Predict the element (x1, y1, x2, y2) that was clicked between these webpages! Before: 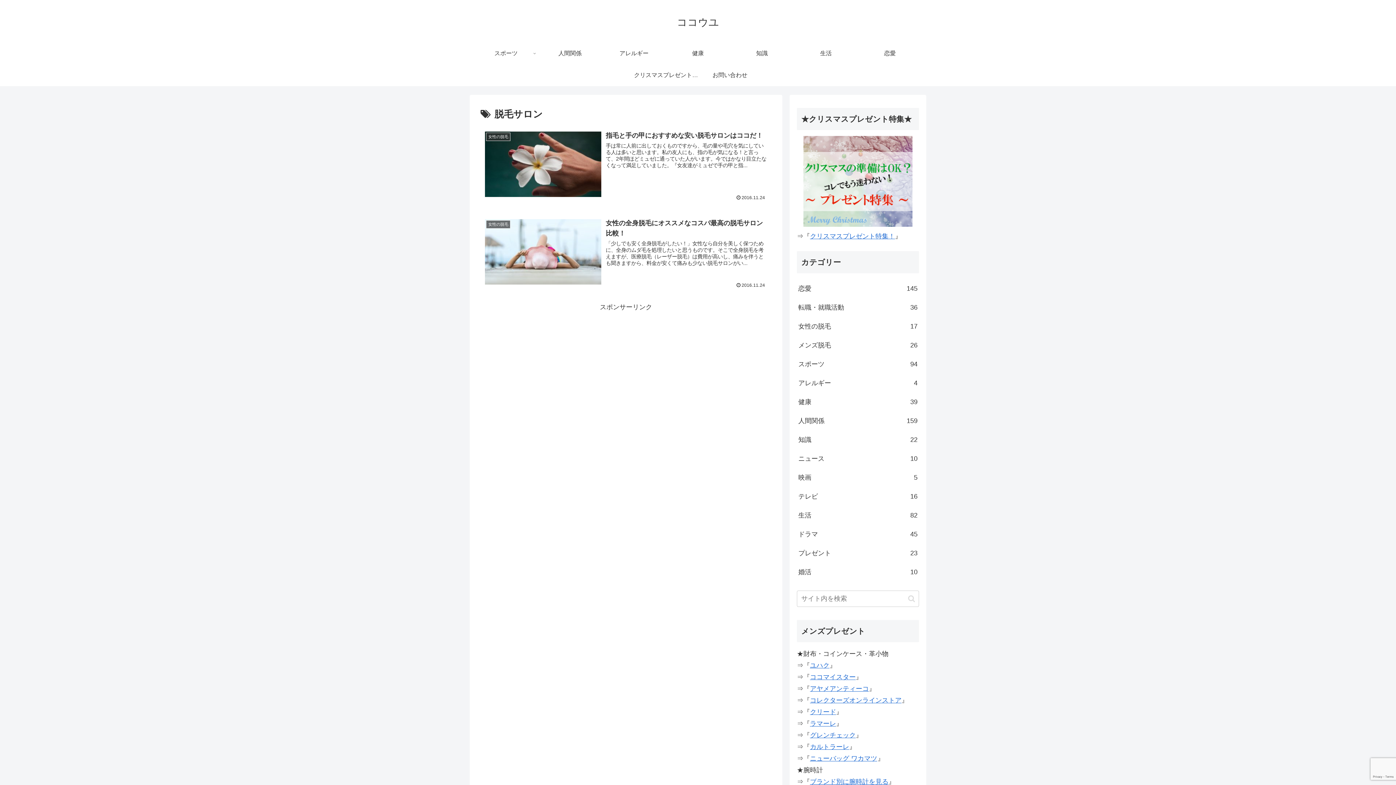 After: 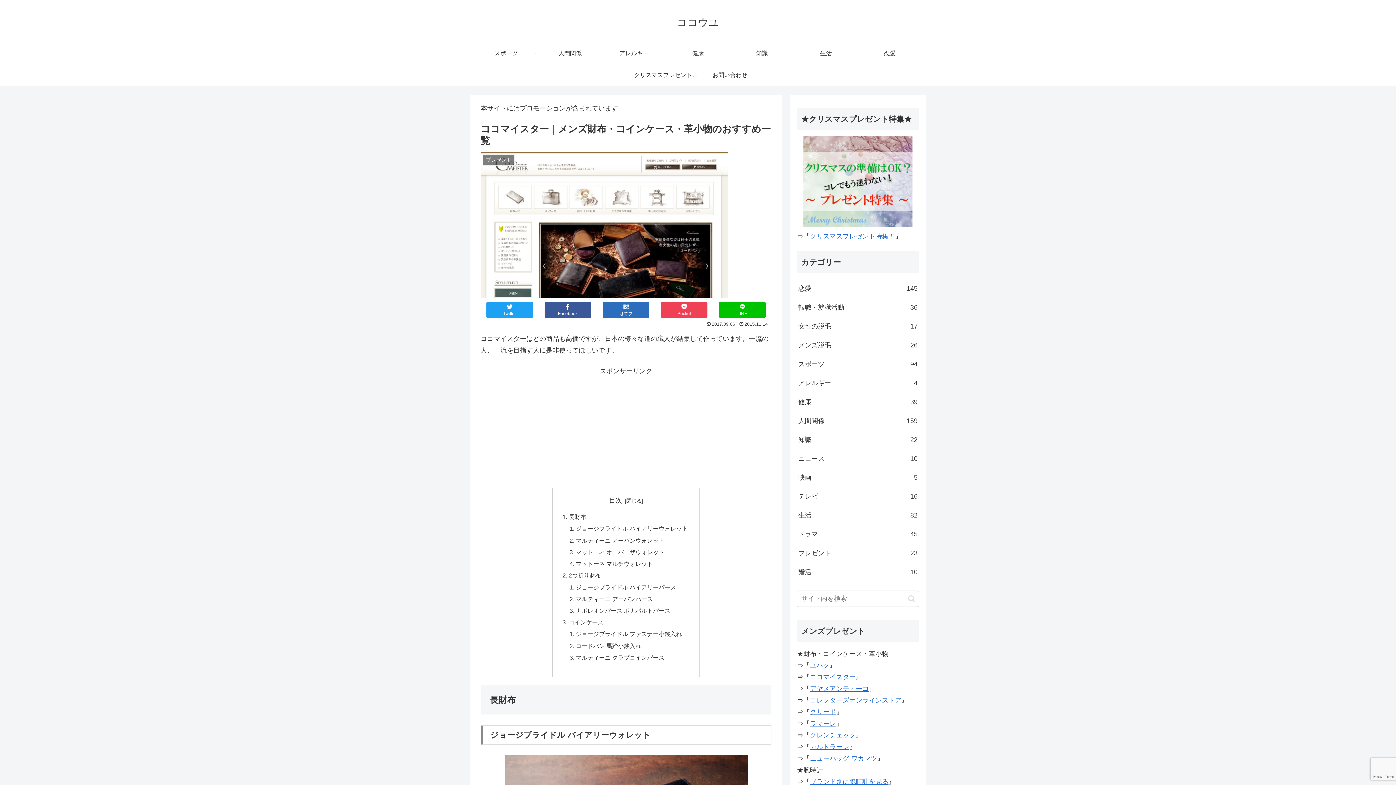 Action: label: ココマイスター bbox: (810, 673, 856, 681)